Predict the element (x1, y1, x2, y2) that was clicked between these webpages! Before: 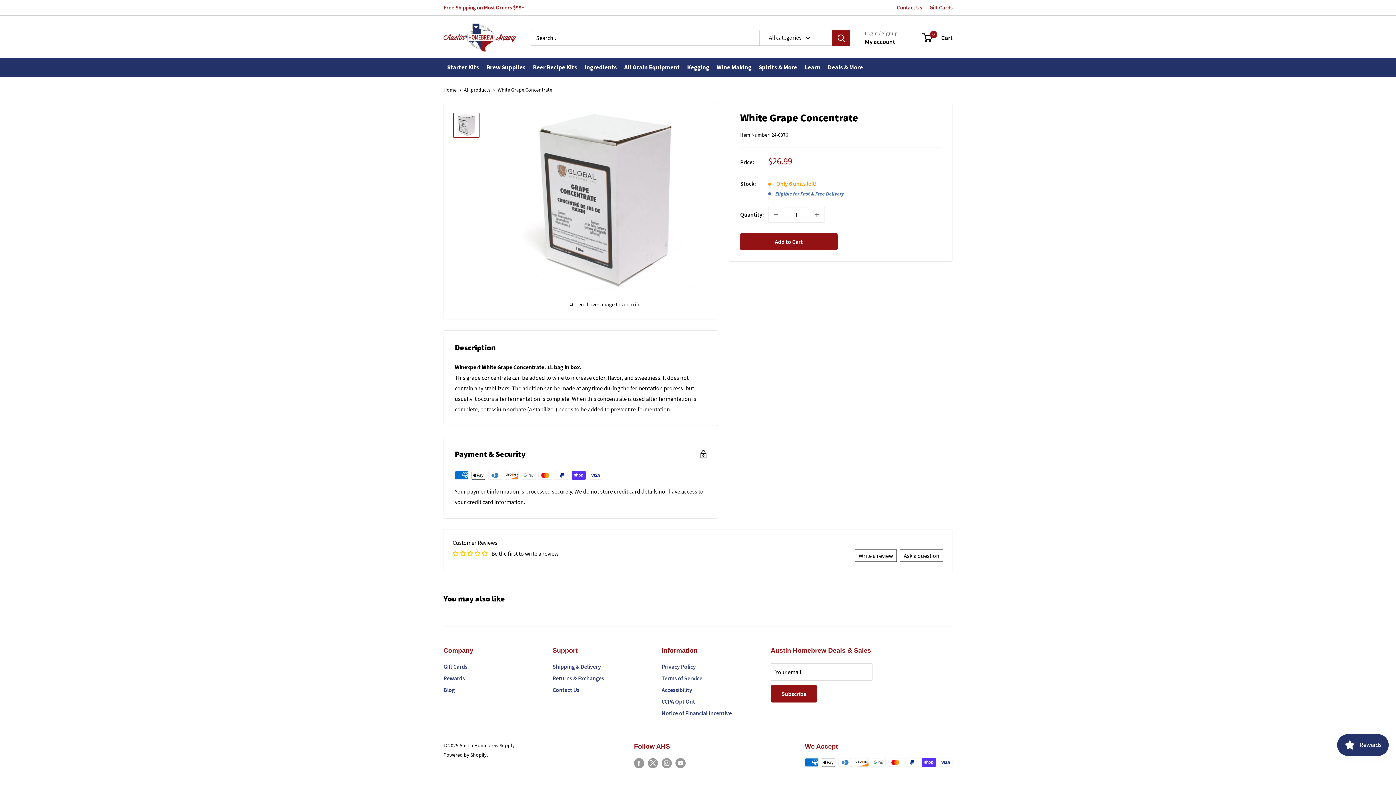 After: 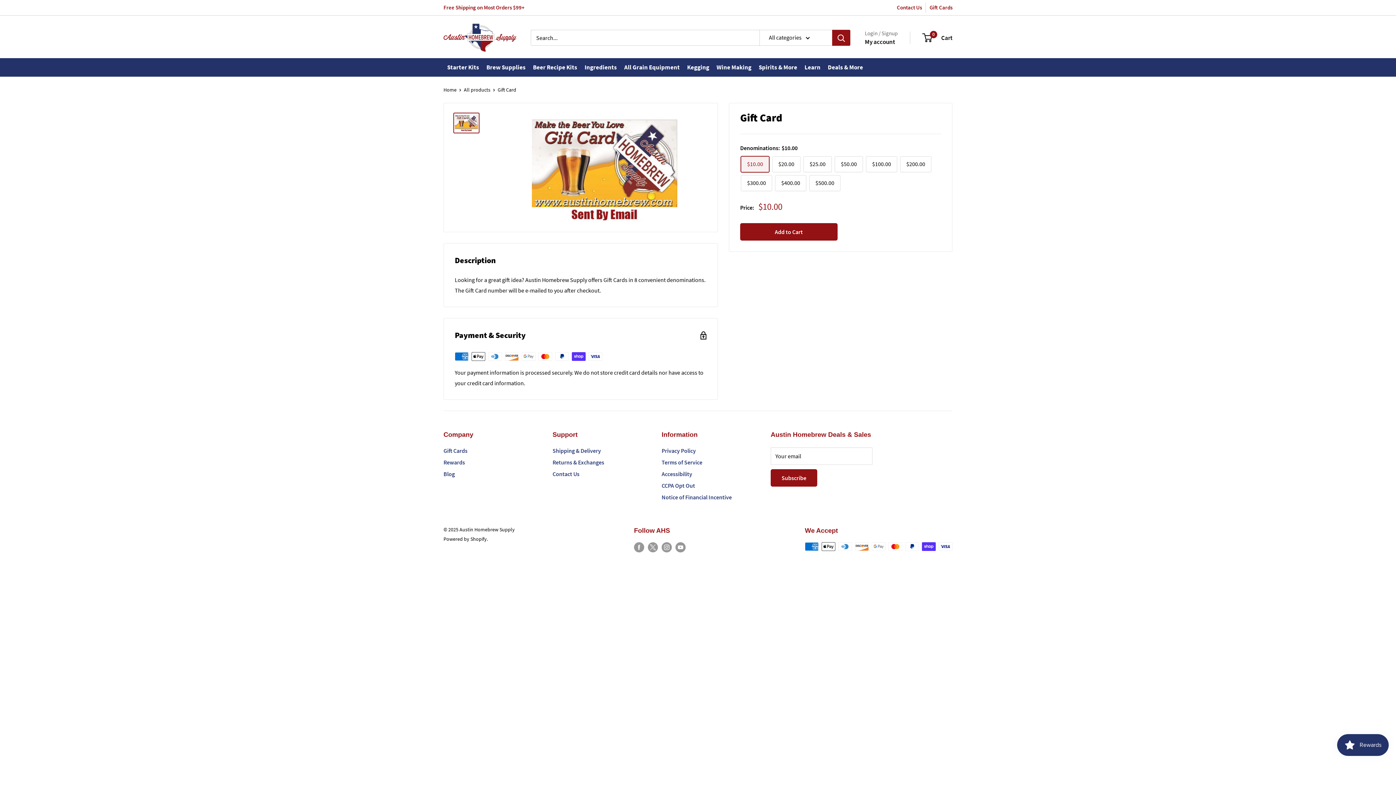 Action: label: Gift Cards bbox: (443, 661, 527, 672)